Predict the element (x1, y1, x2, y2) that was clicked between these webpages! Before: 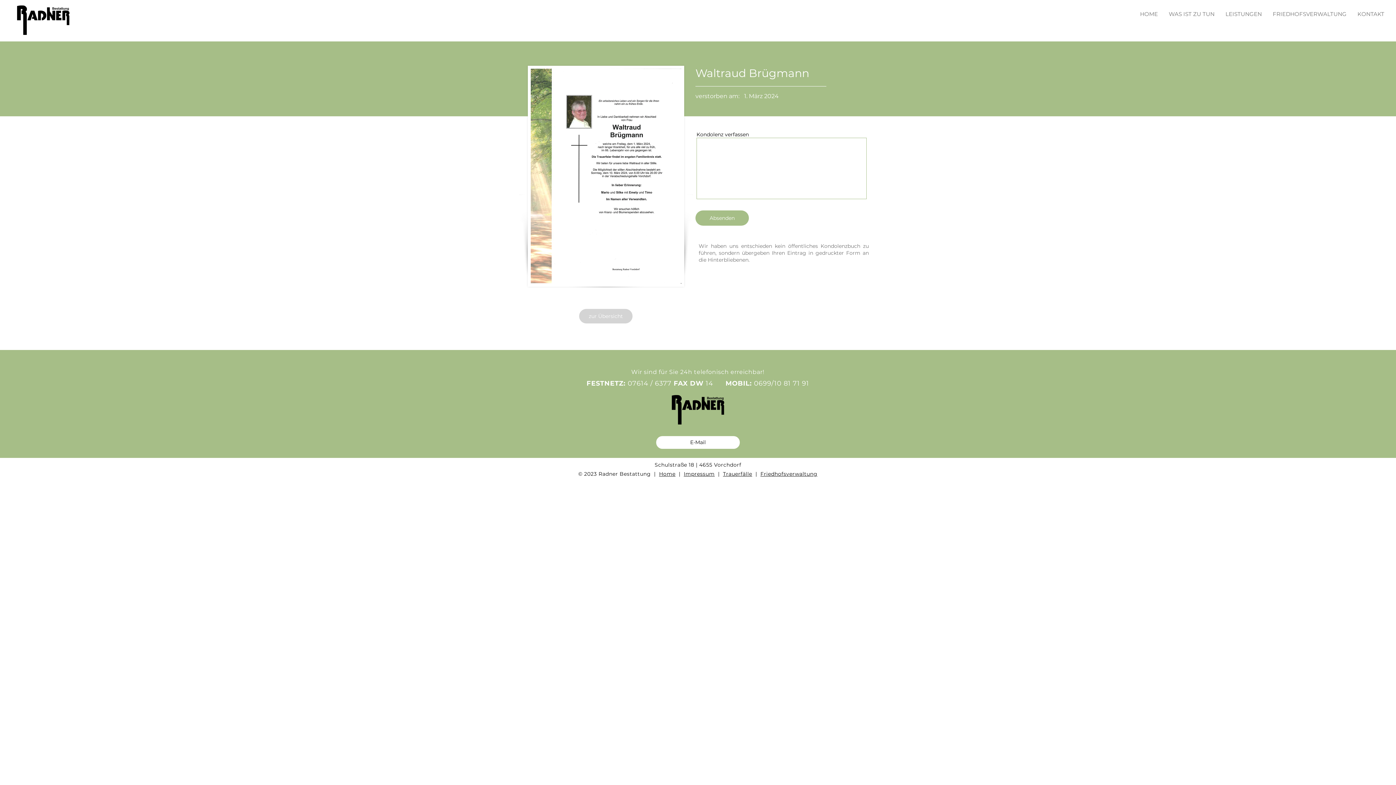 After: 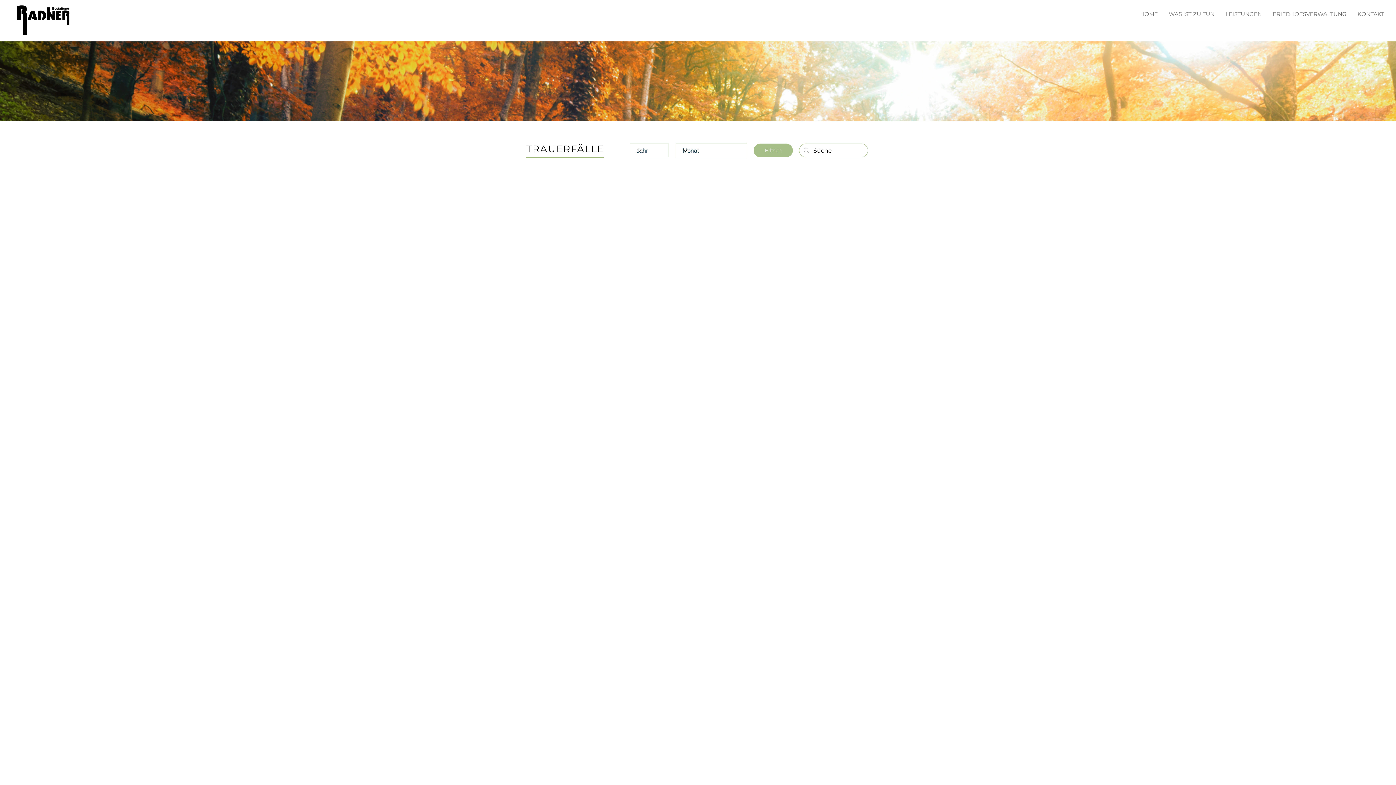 Action: label: Trauerfälle bbox: (723, 470, 752, 477)